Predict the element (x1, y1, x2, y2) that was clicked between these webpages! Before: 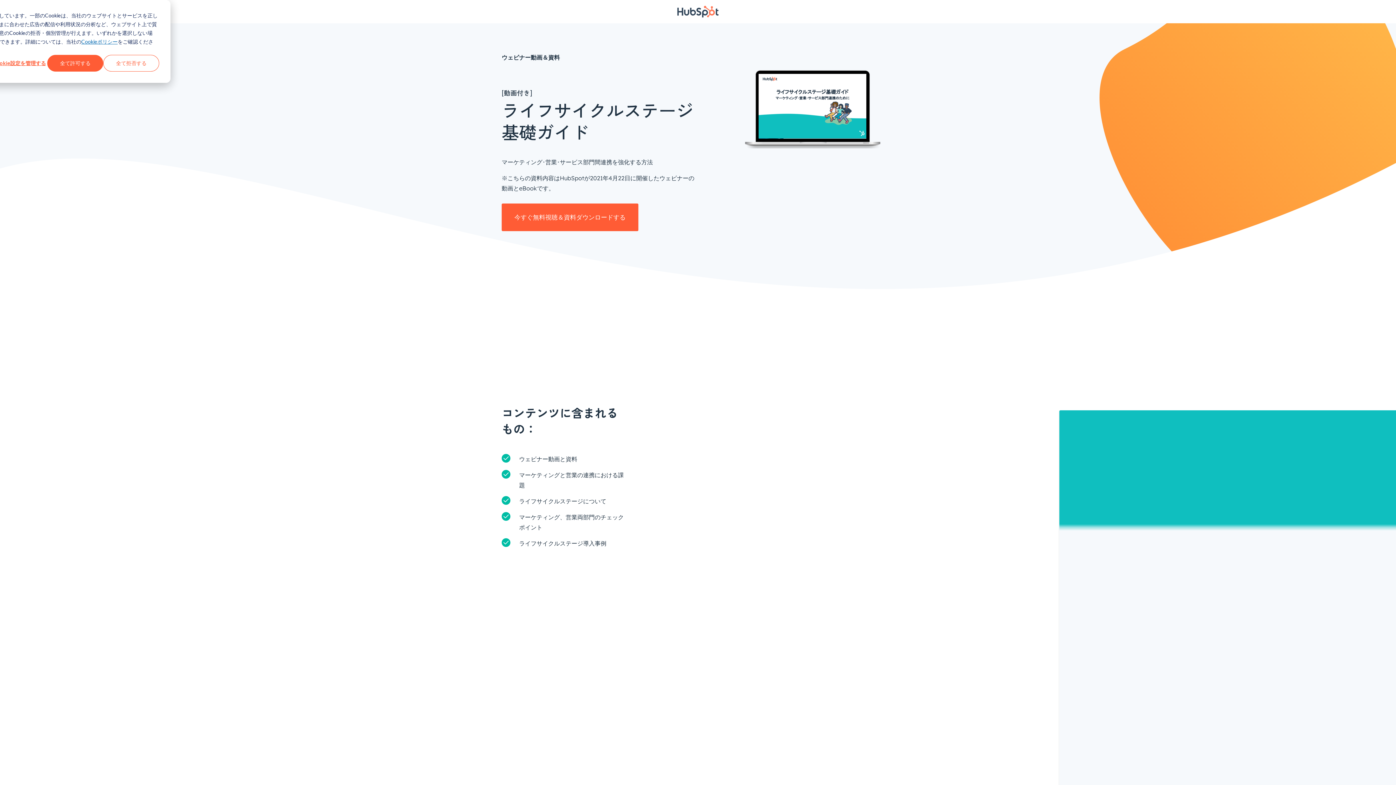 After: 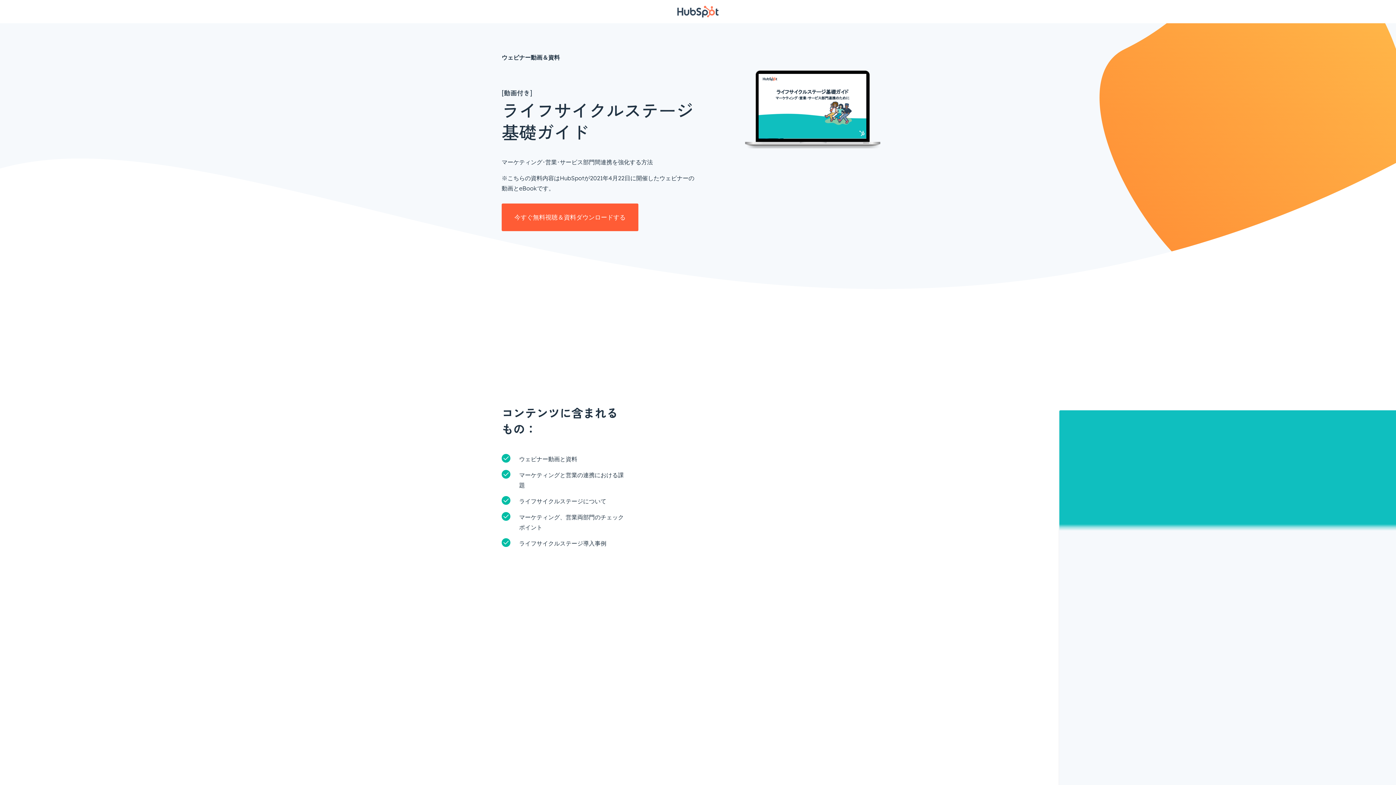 Action: bbox: (47, 54, 103, 71) label: 全て許可する